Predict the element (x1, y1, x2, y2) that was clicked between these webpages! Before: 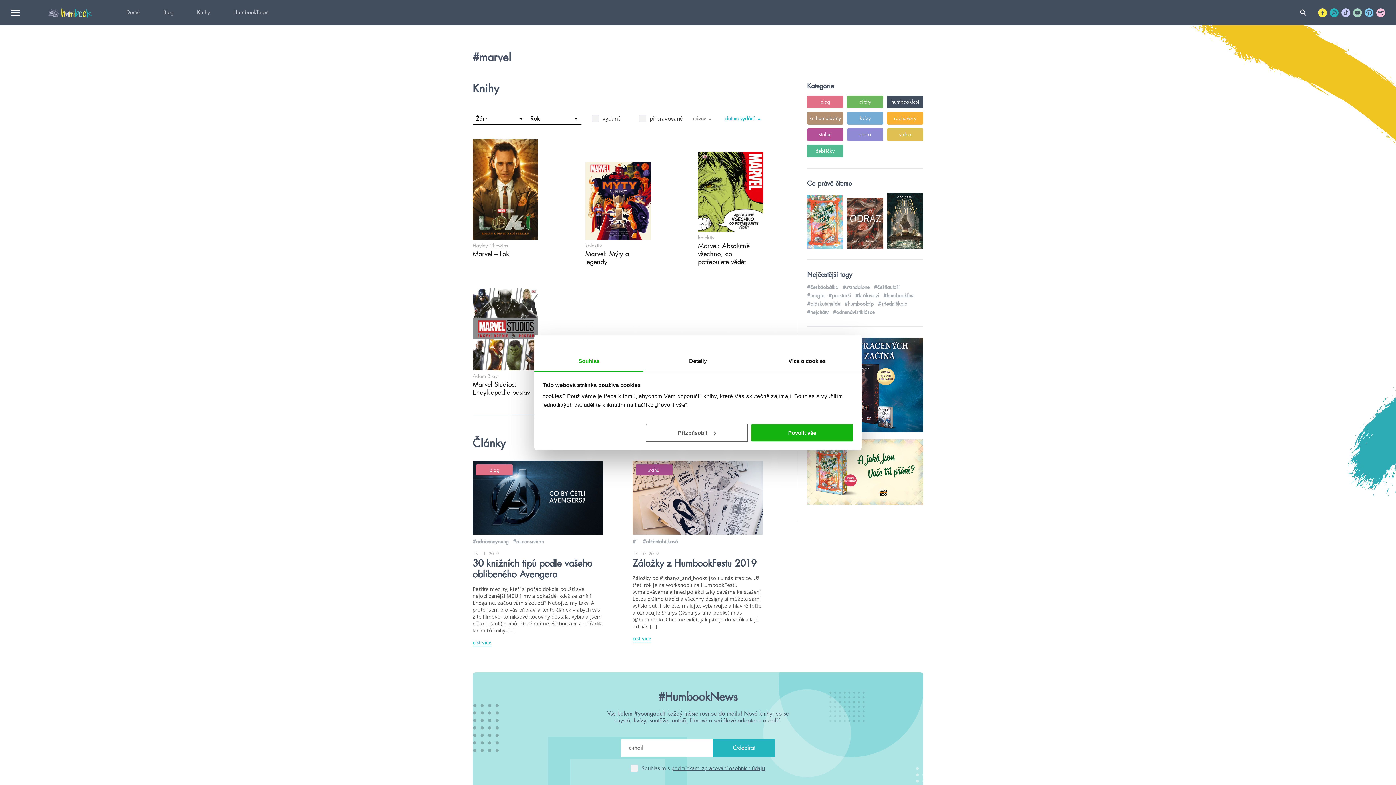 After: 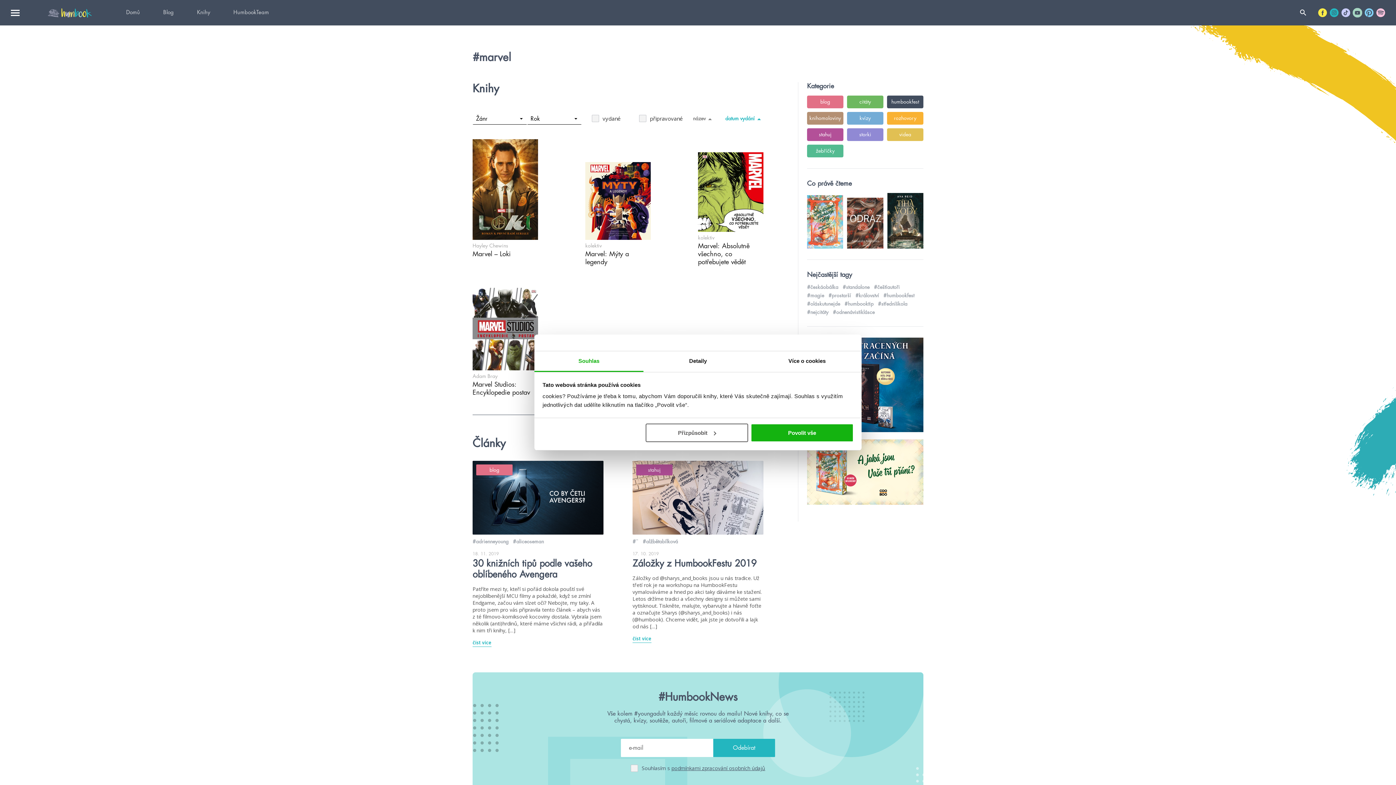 Action: bbox: (1353, 8, 1362, 17)